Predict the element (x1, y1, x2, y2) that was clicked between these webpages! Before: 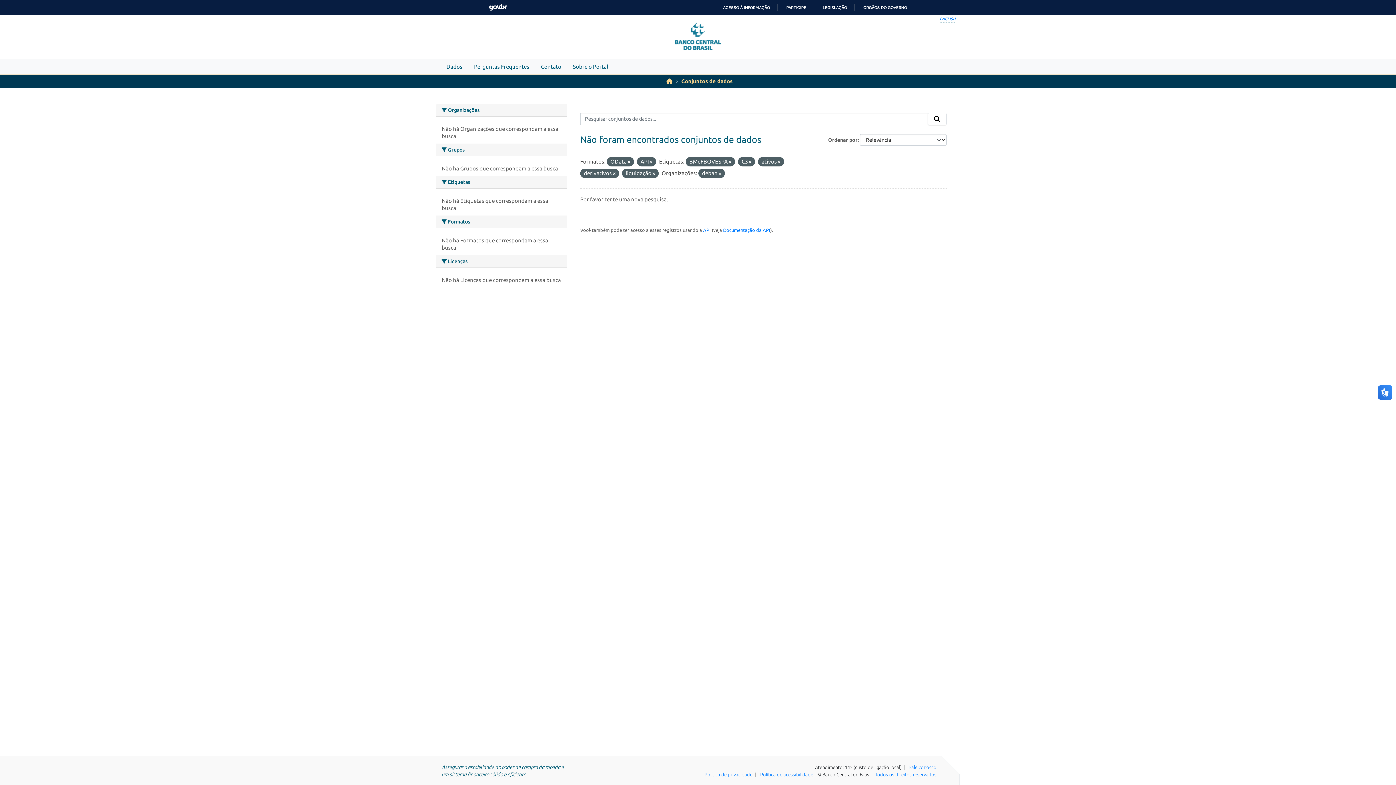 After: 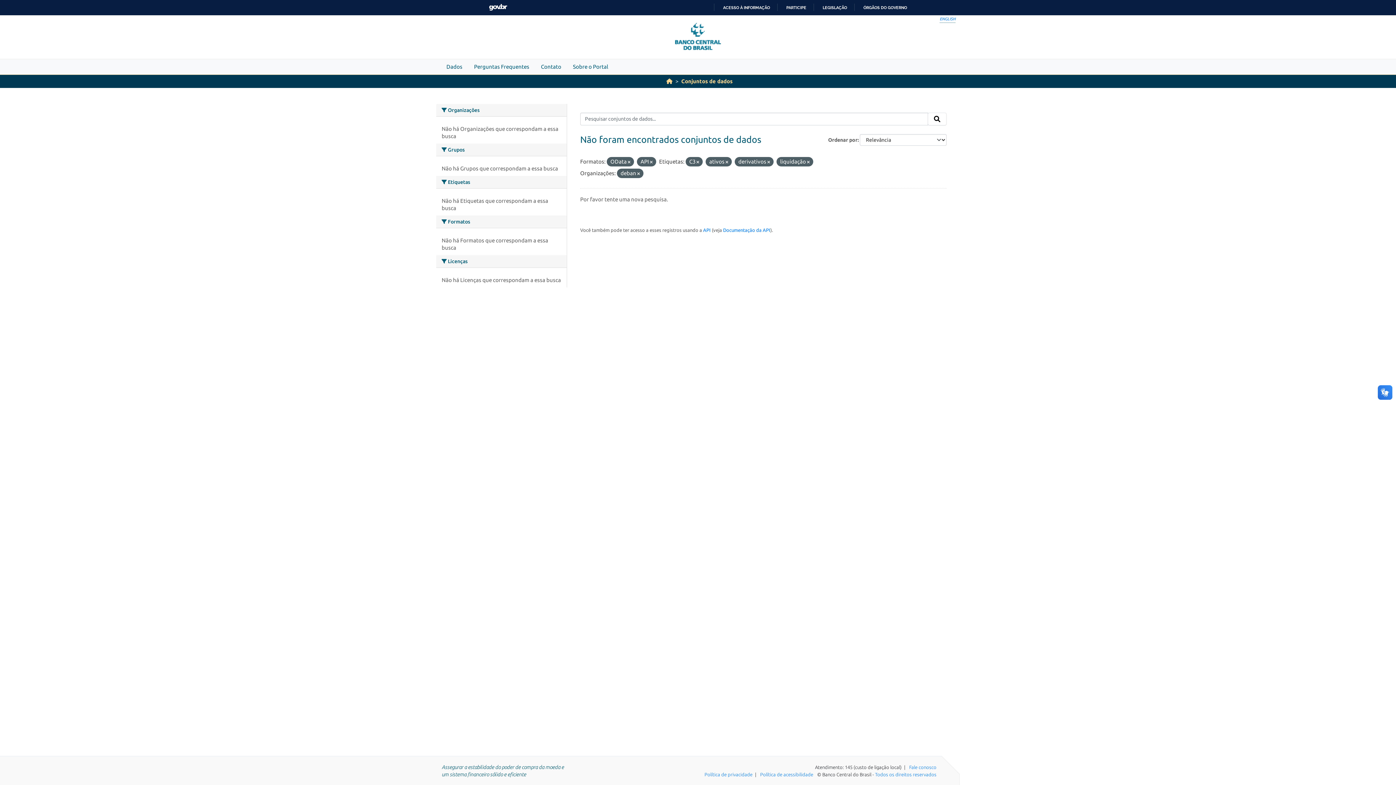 Action: bbox: (729, 159, 731, 164)